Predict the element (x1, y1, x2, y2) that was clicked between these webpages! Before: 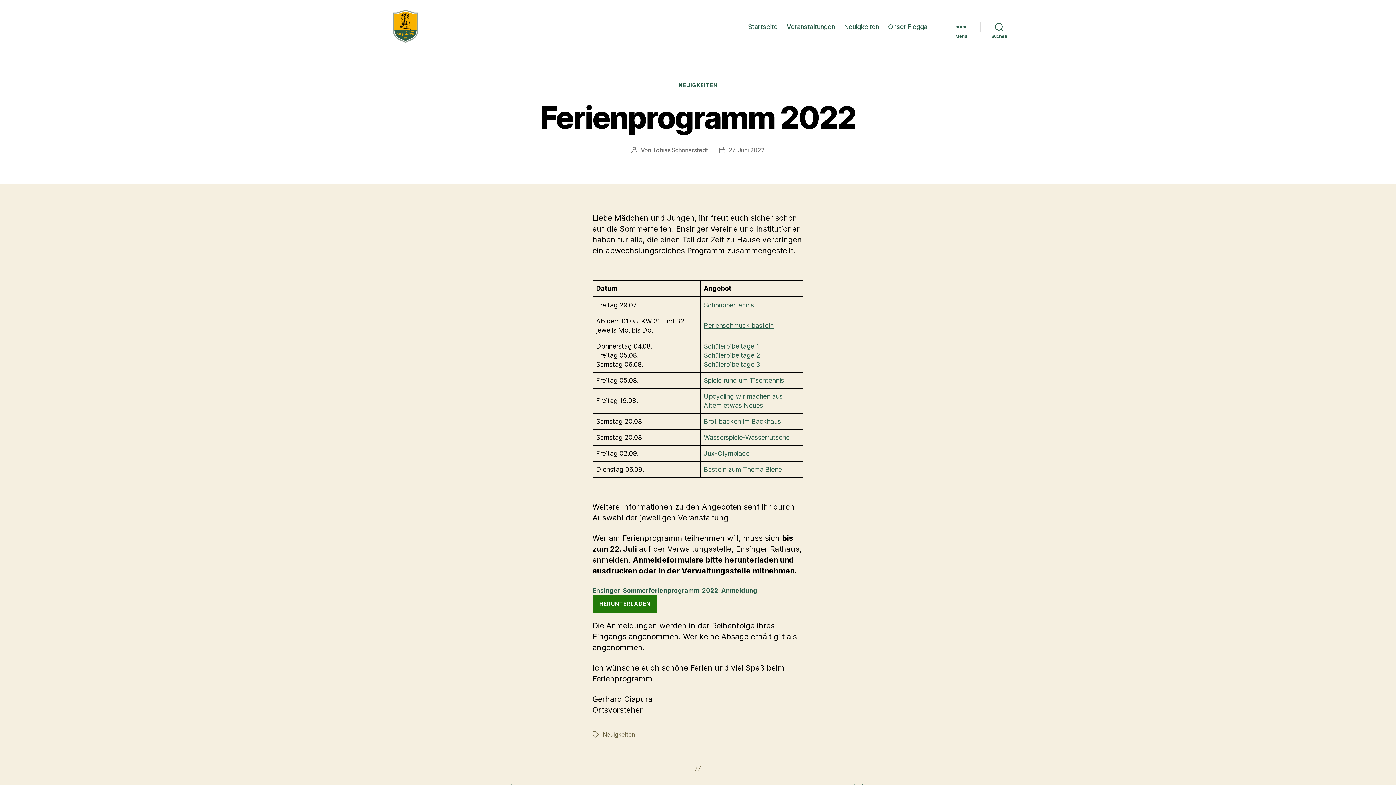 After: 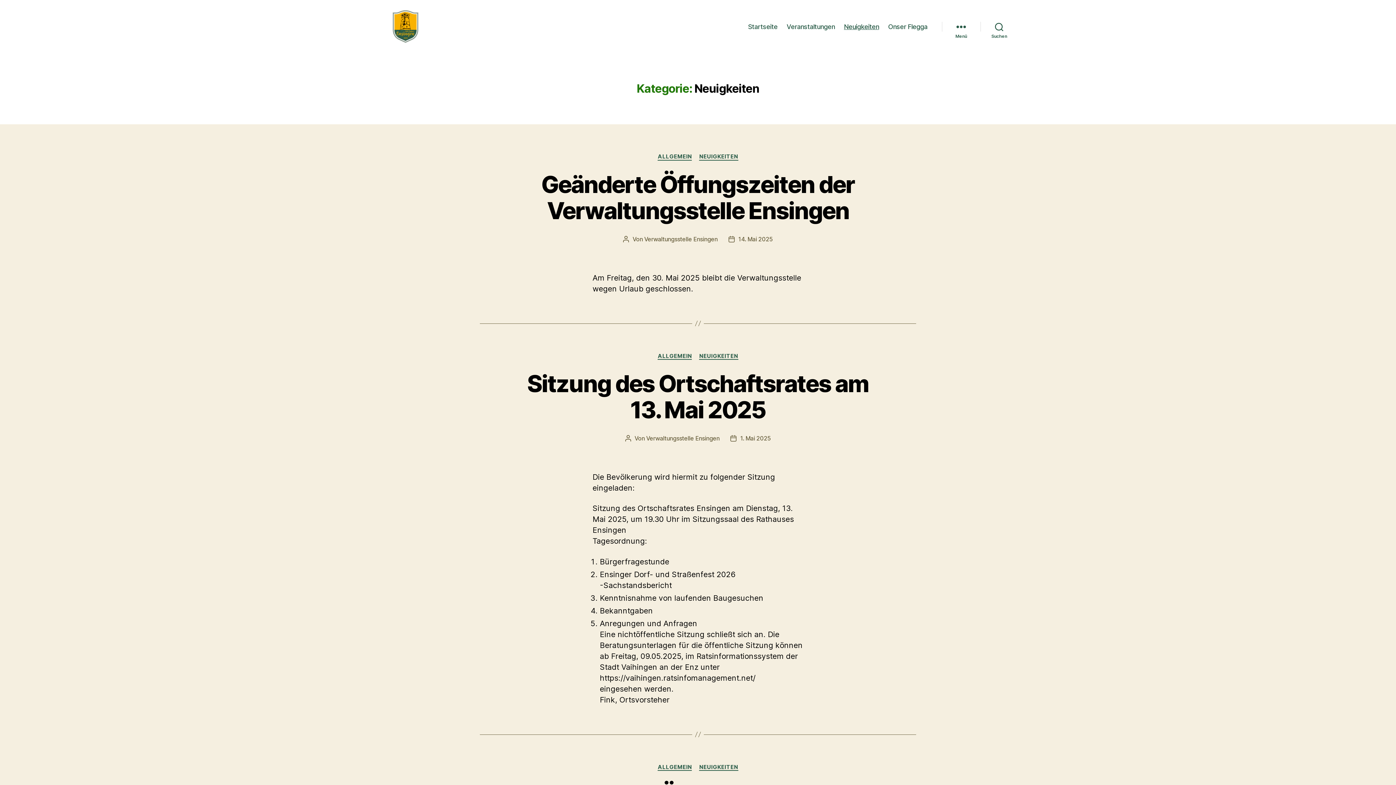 Action: label: NEUIGKEITEN bbox: (678, 82, 717, 89)